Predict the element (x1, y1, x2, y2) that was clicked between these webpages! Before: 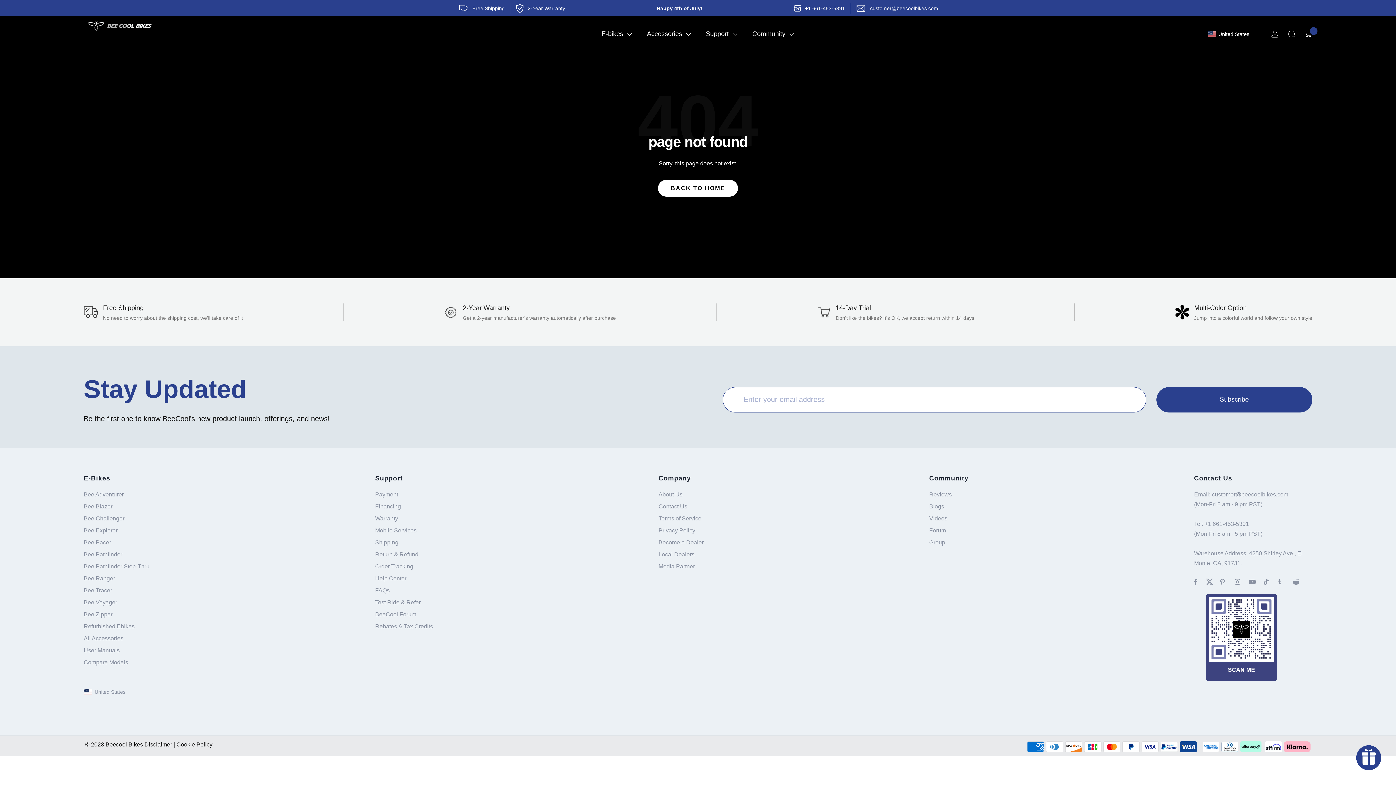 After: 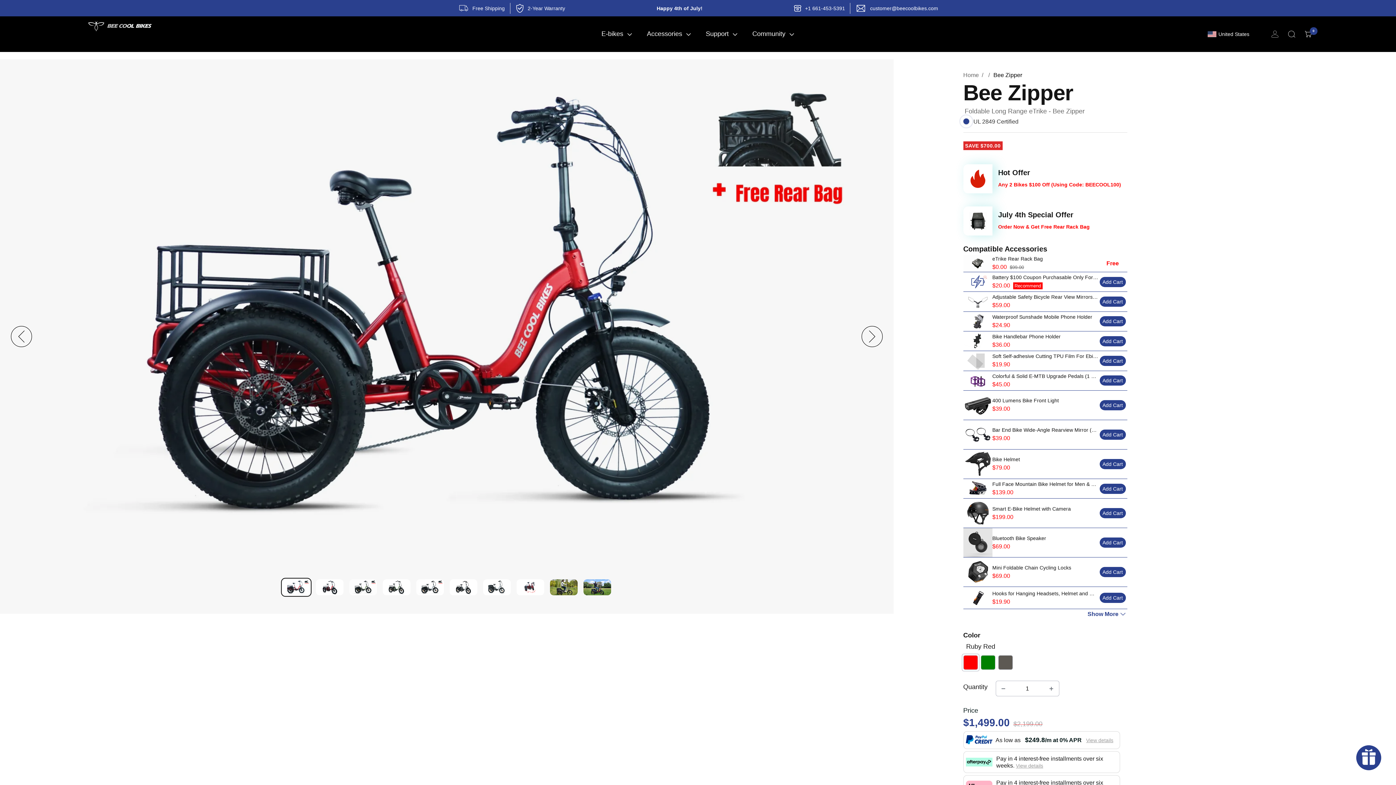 Action: label: Bee Zipper bbox: (83, 609, 112, 619)